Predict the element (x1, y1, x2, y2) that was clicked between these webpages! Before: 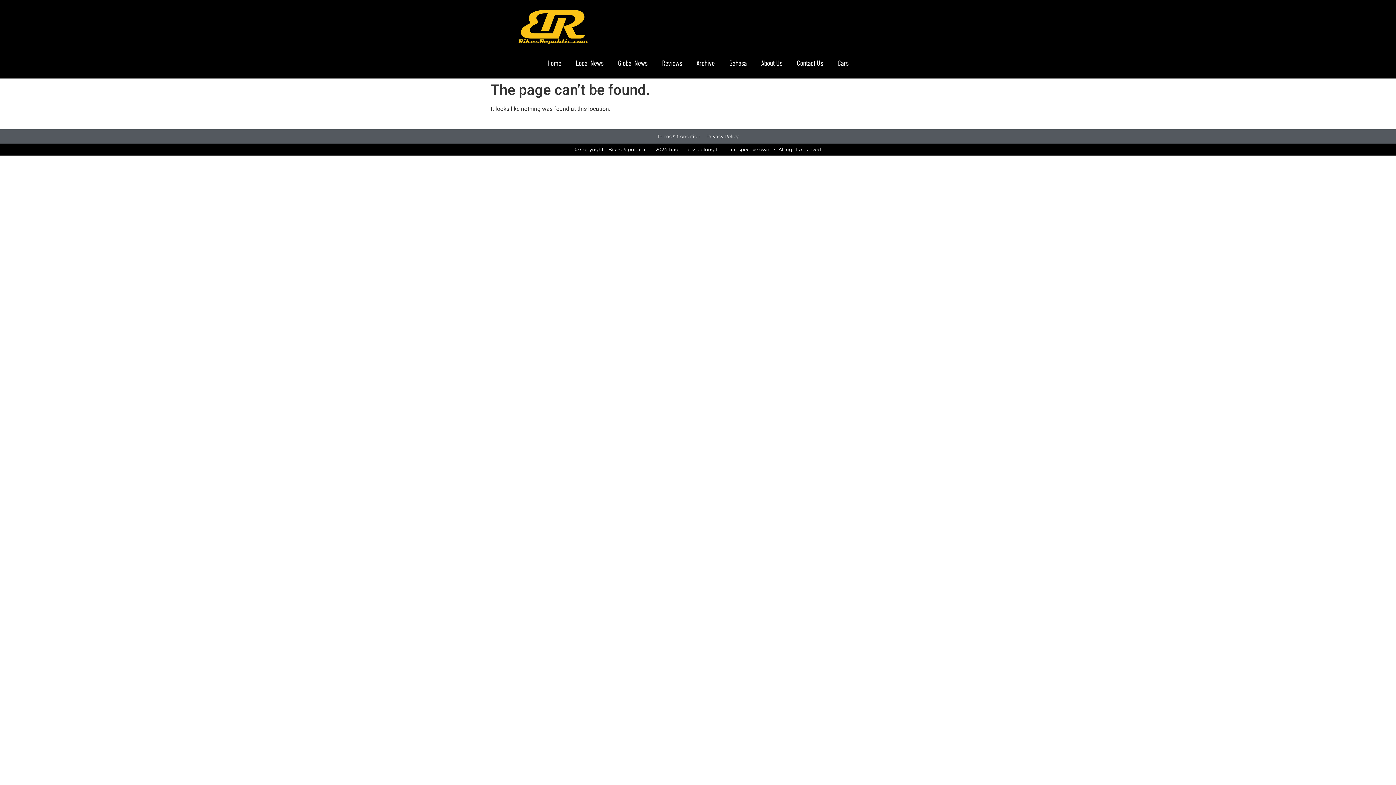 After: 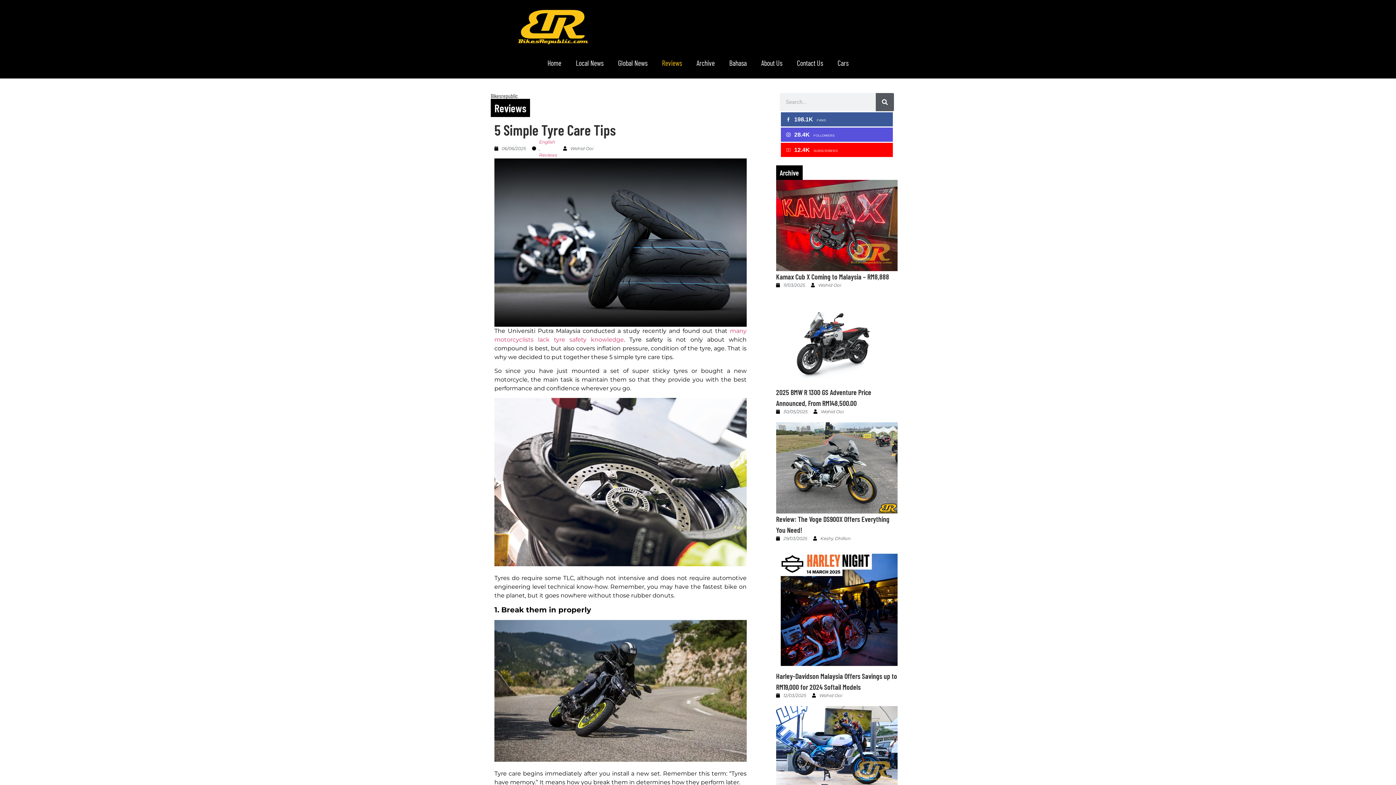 Action: label: Reviews bbox: (654, 54, 689, 71)